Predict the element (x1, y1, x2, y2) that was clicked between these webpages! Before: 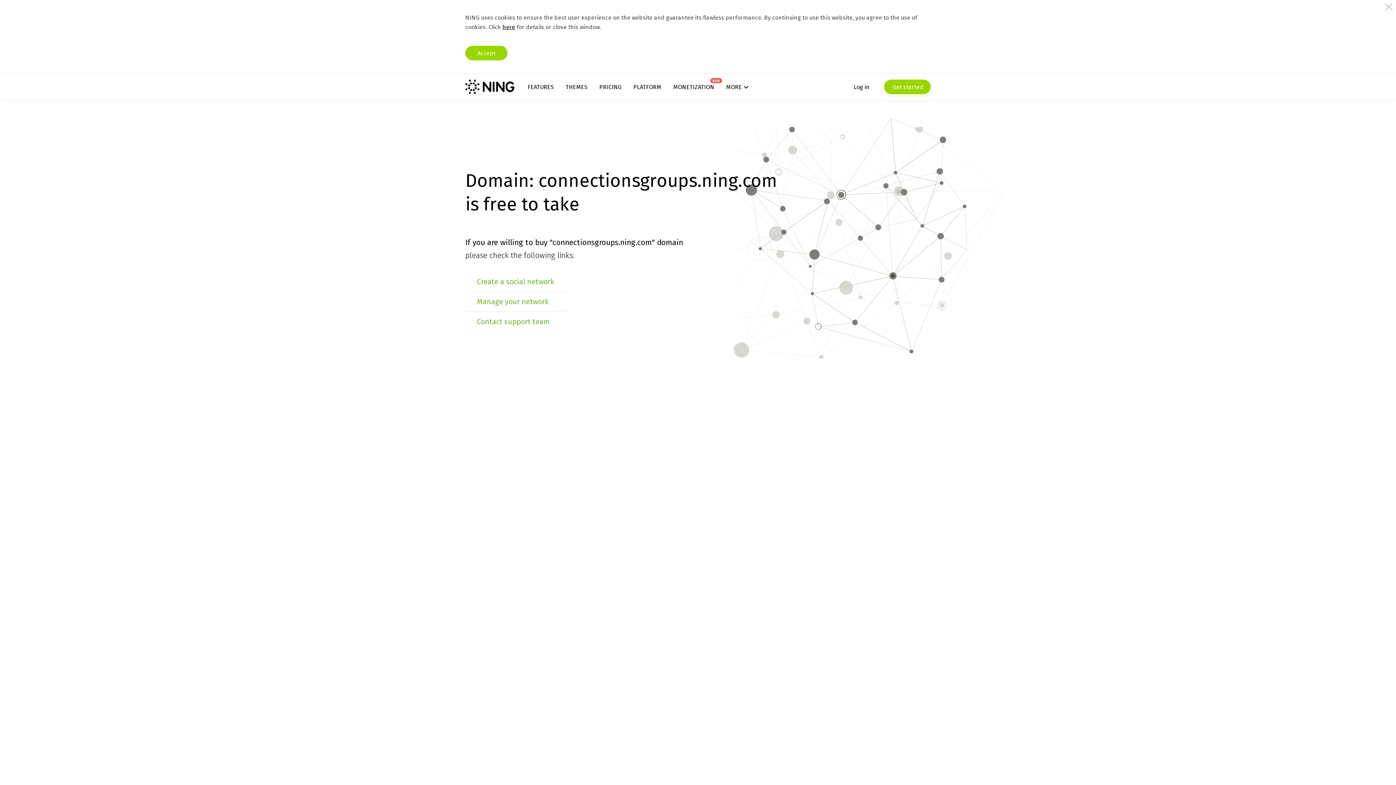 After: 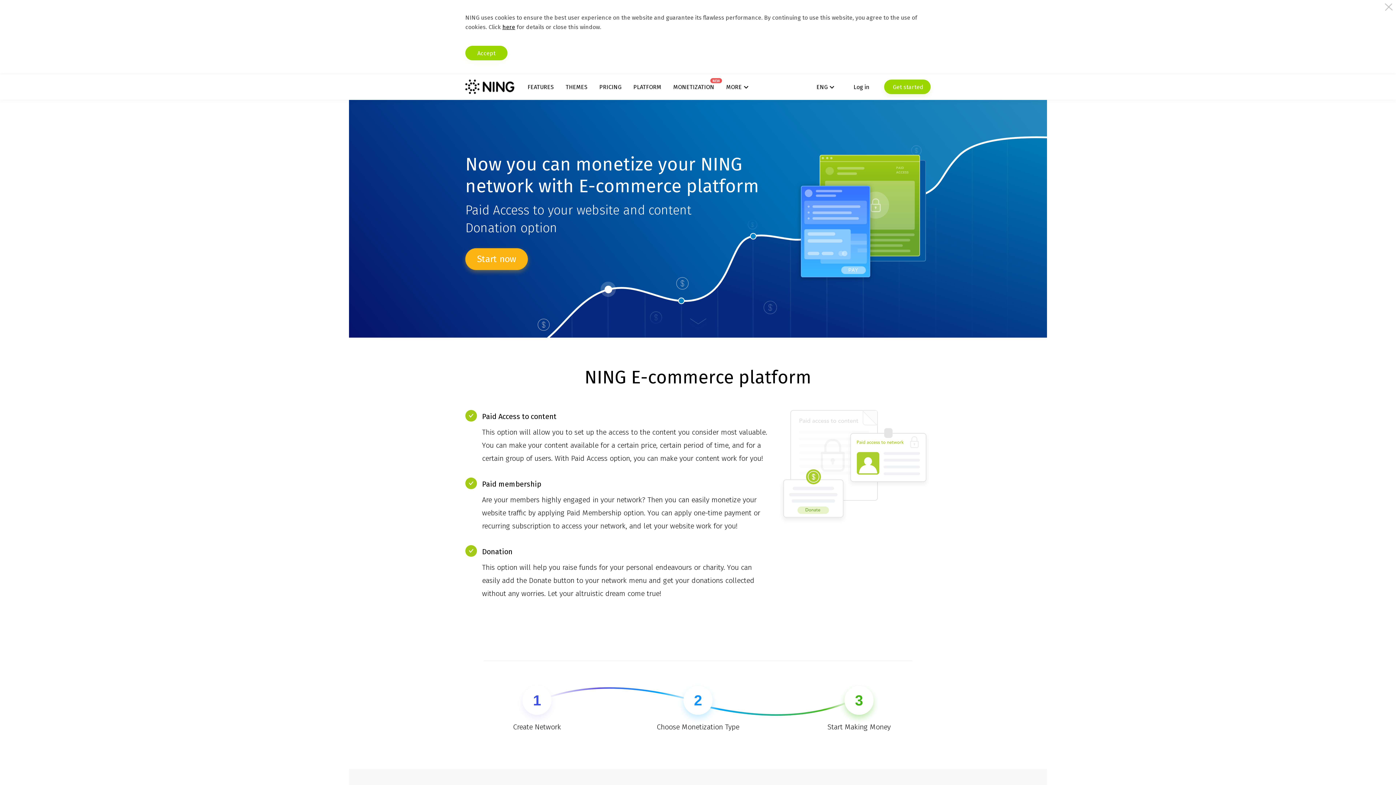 Action: label: MONETIZATION
NEW bbox: (673, 83, 714, 90)